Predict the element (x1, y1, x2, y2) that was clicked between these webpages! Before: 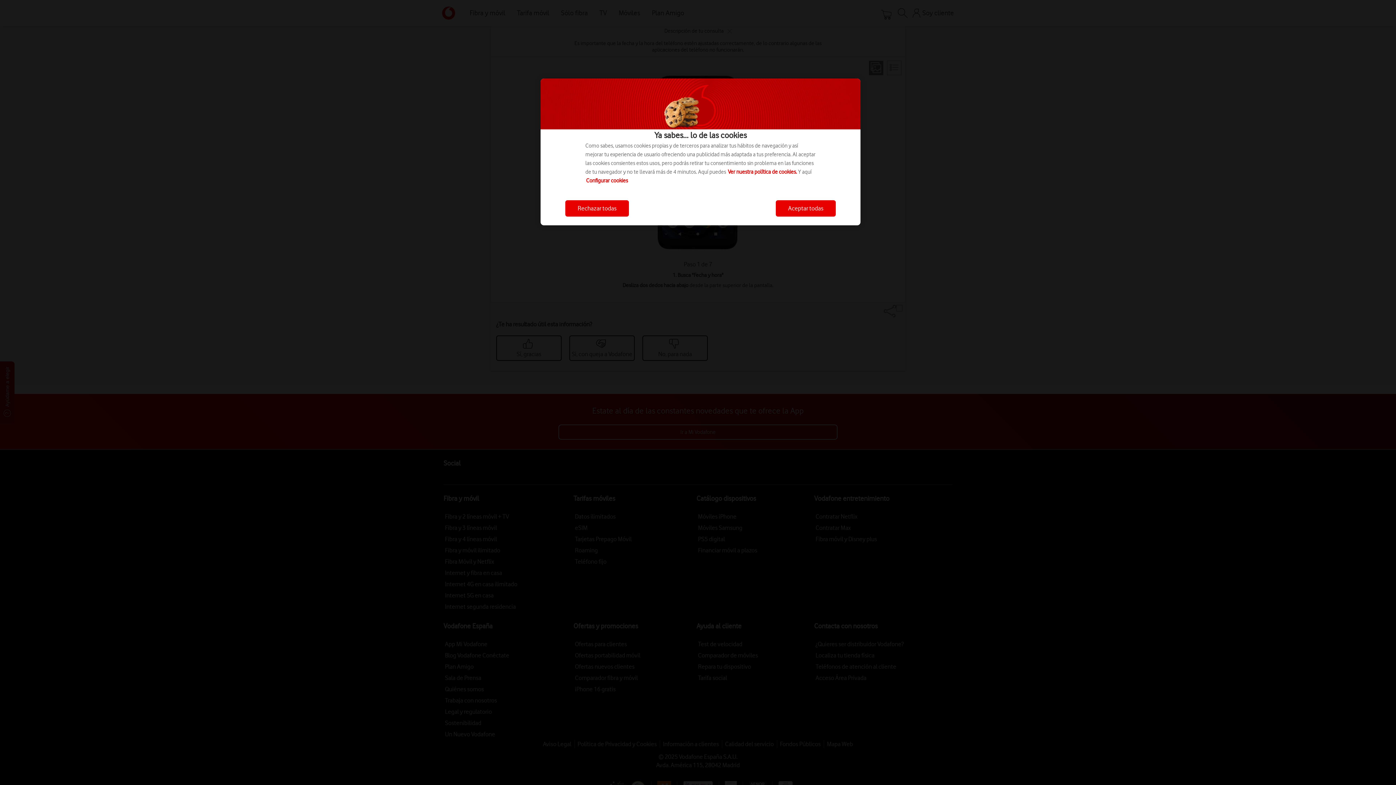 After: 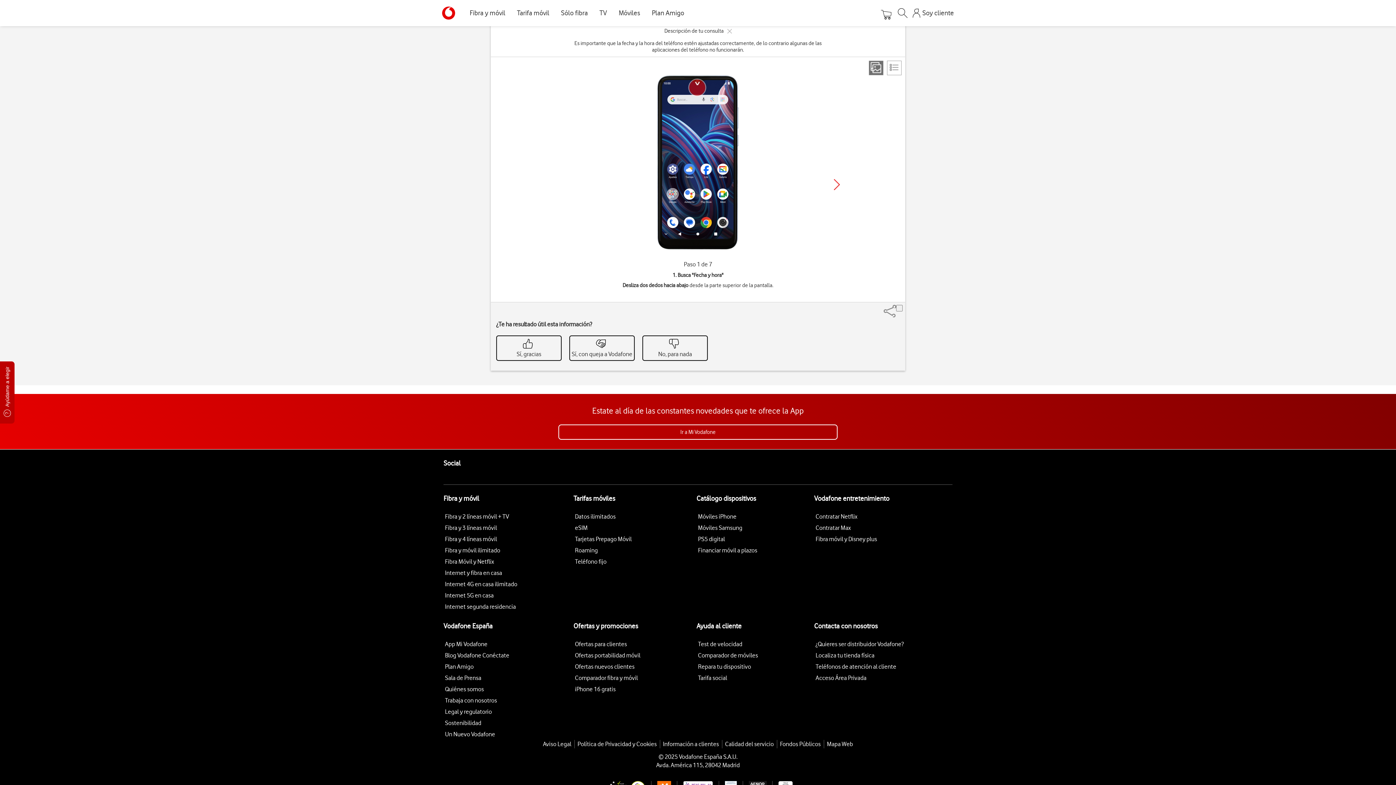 Action: label: Aceptar todas bbox: (776, 200, 836, 216)